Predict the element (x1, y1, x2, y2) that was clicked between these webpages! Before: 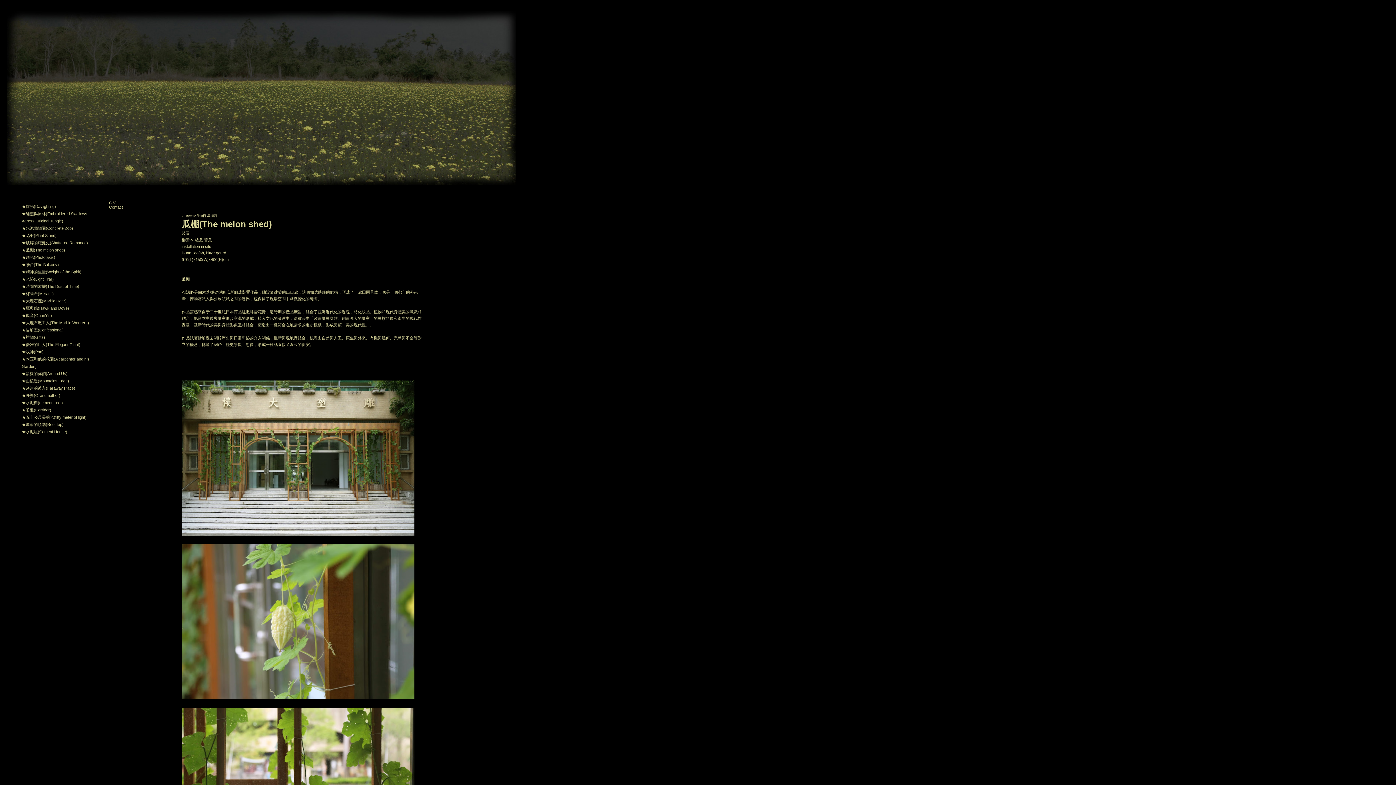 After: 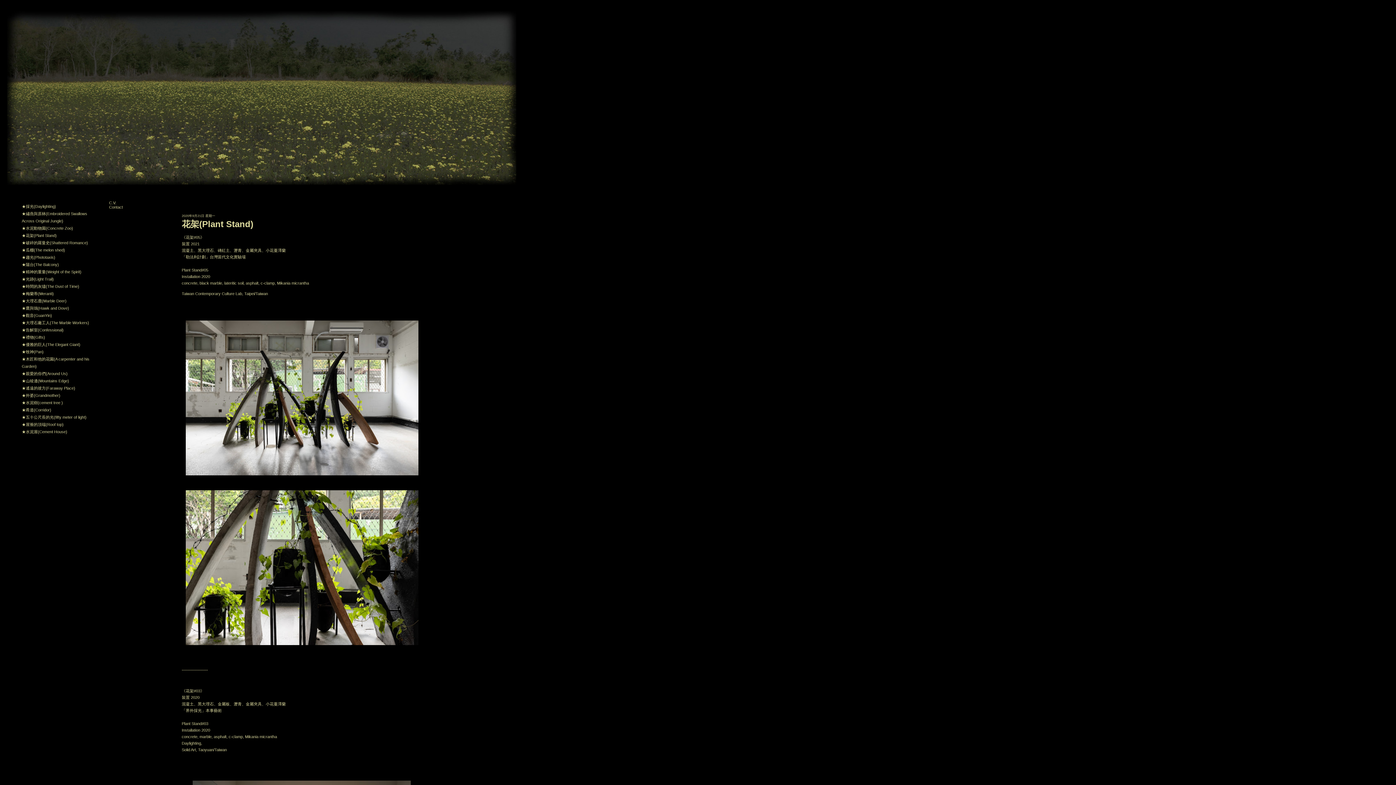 Action: bbox: (21, 233, 56, 237) label: ★花架(Plant Stand)